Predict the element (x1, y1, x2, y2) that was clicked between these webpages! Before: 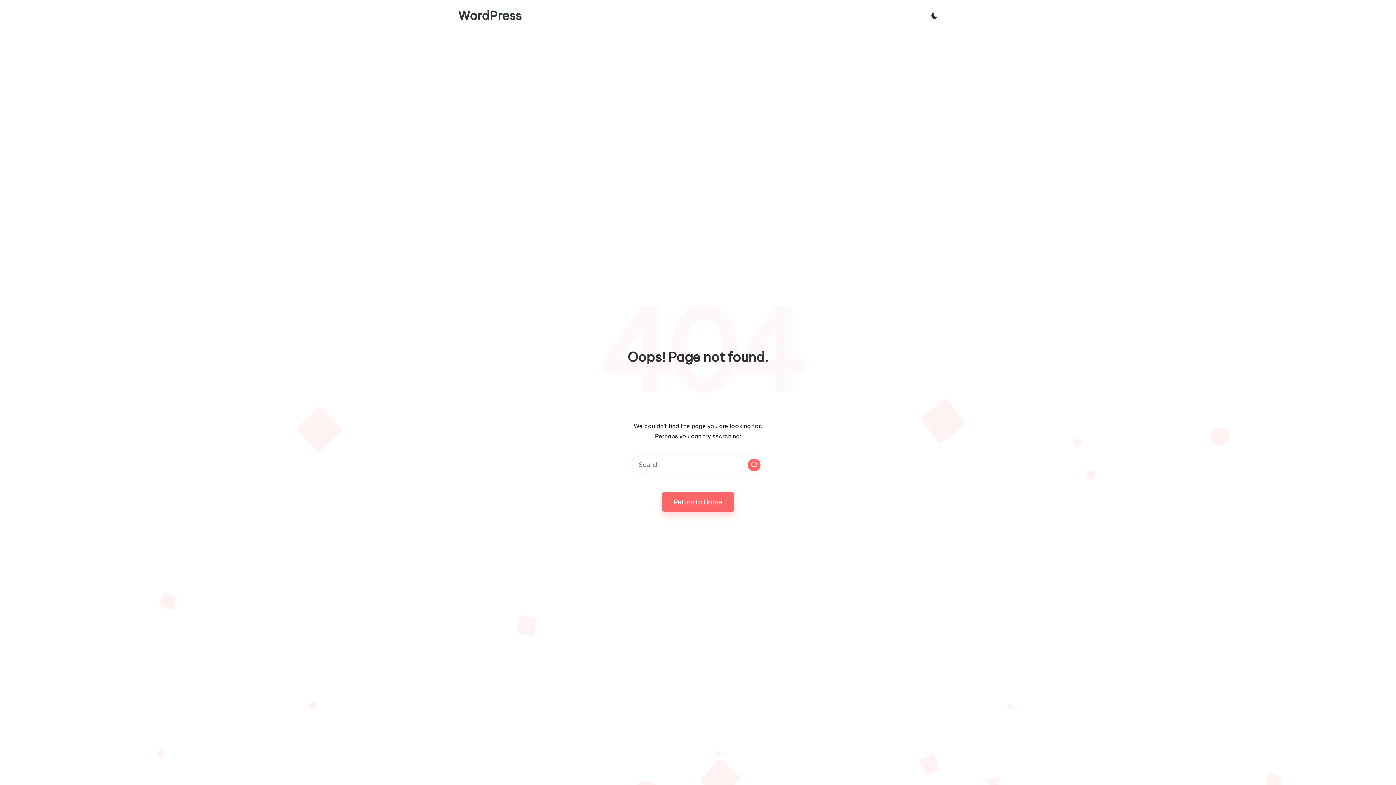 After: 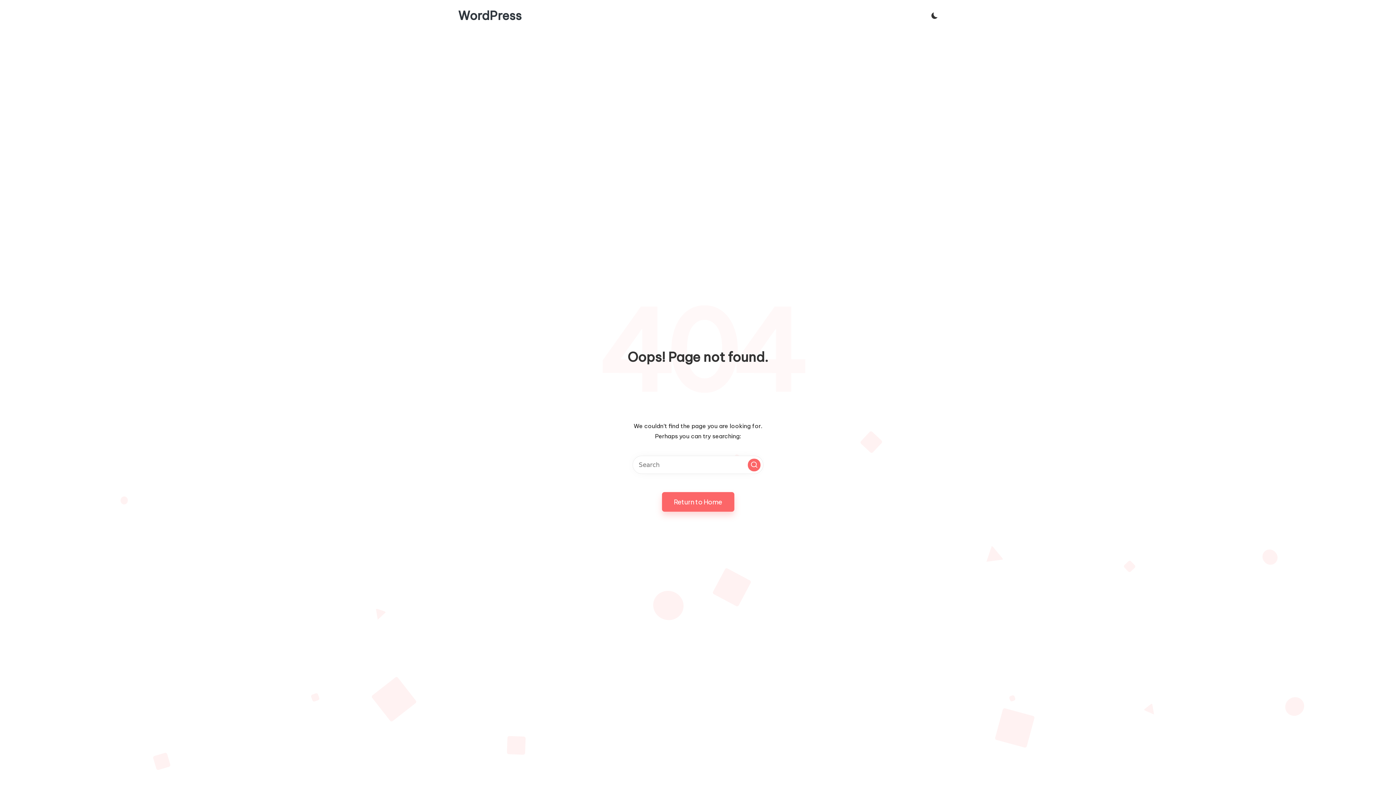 Action: label: Search bbox: (748, 458, 760, 471)